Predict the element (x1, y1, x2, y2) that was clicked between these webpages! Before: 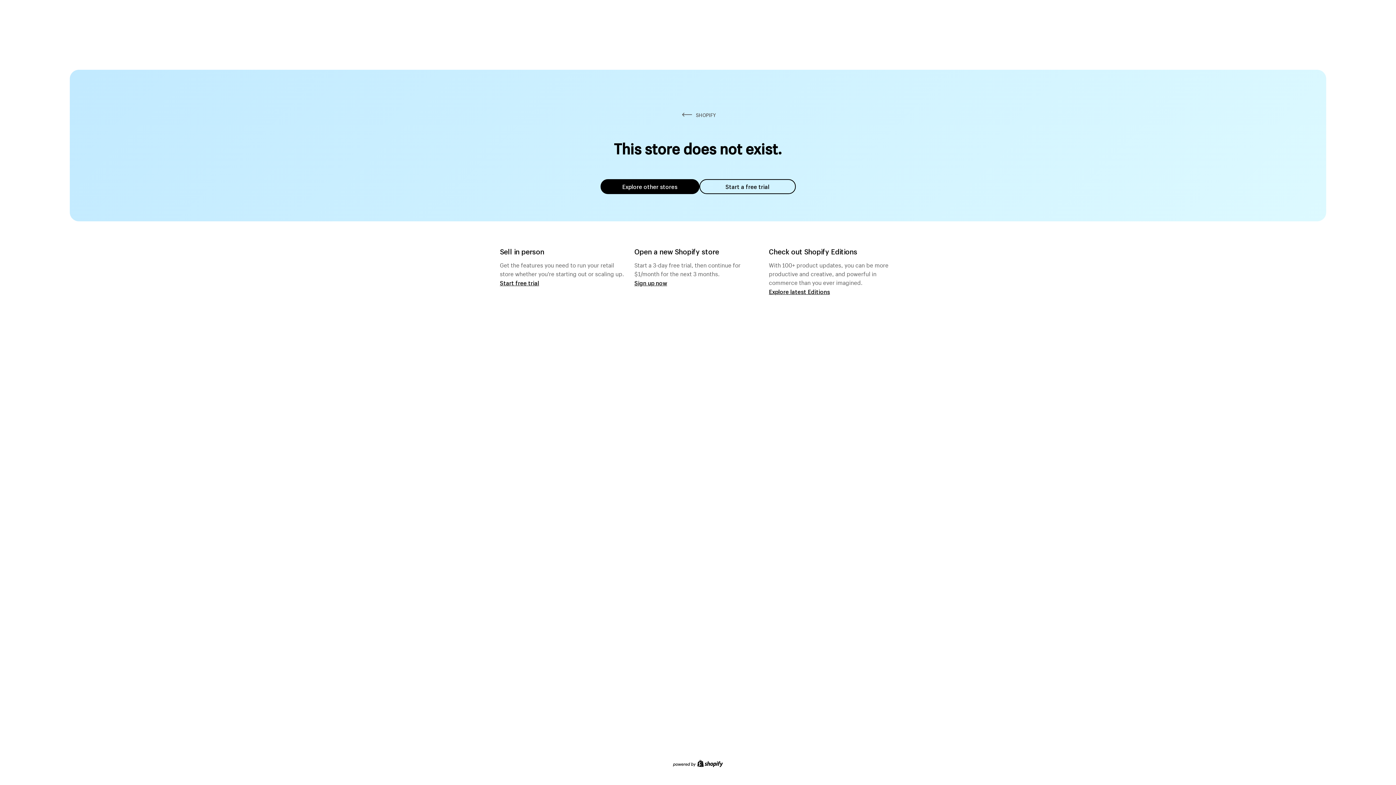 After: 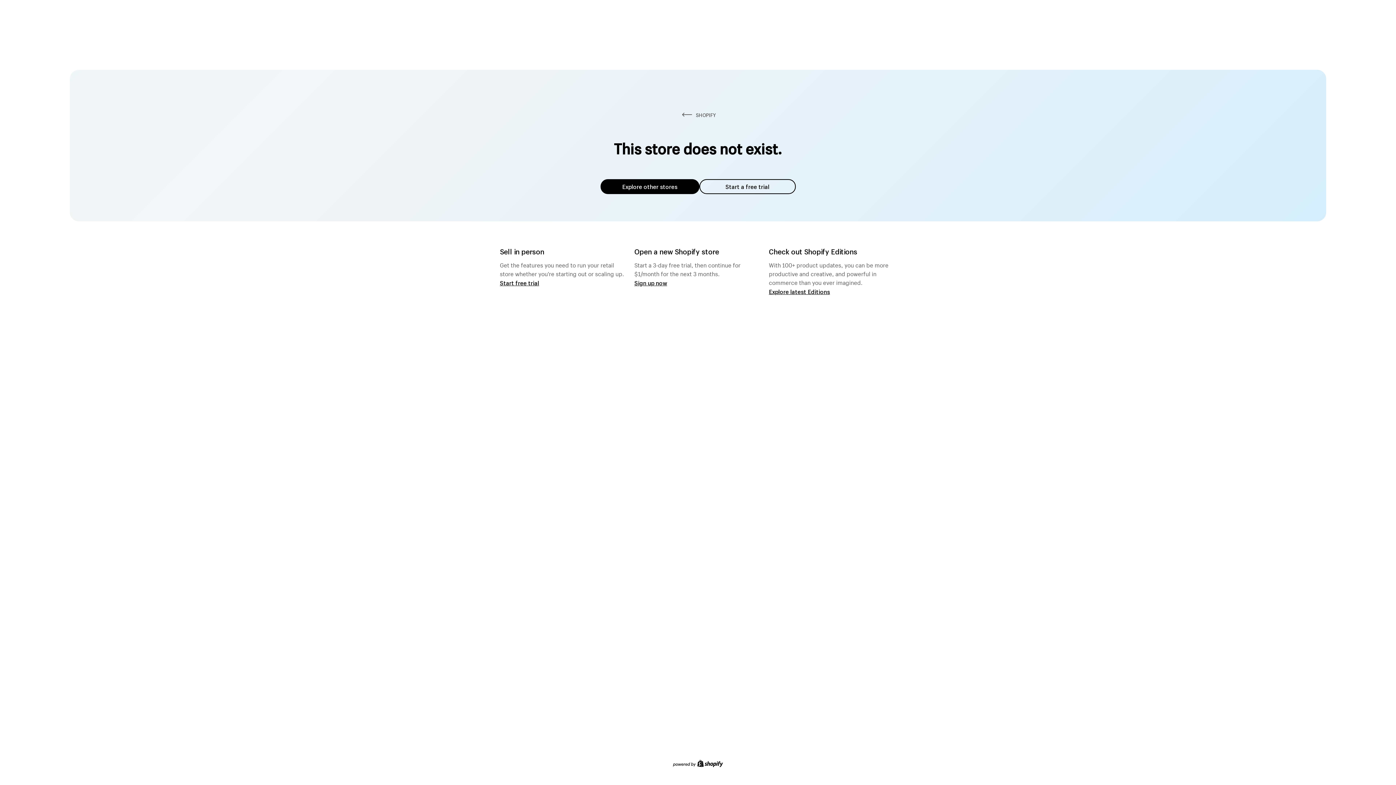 Action: bbox: (600, 179, 699, 194) label: Explore other stores